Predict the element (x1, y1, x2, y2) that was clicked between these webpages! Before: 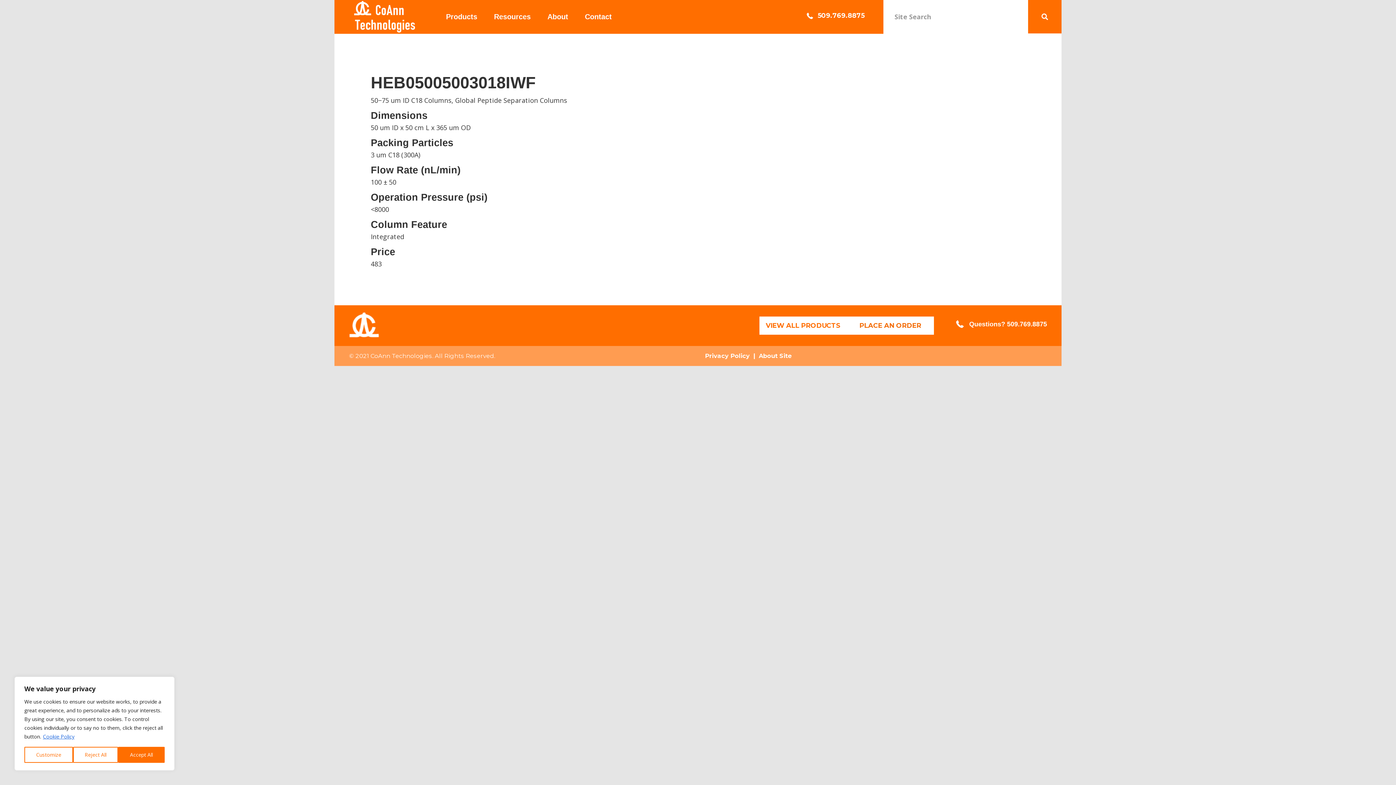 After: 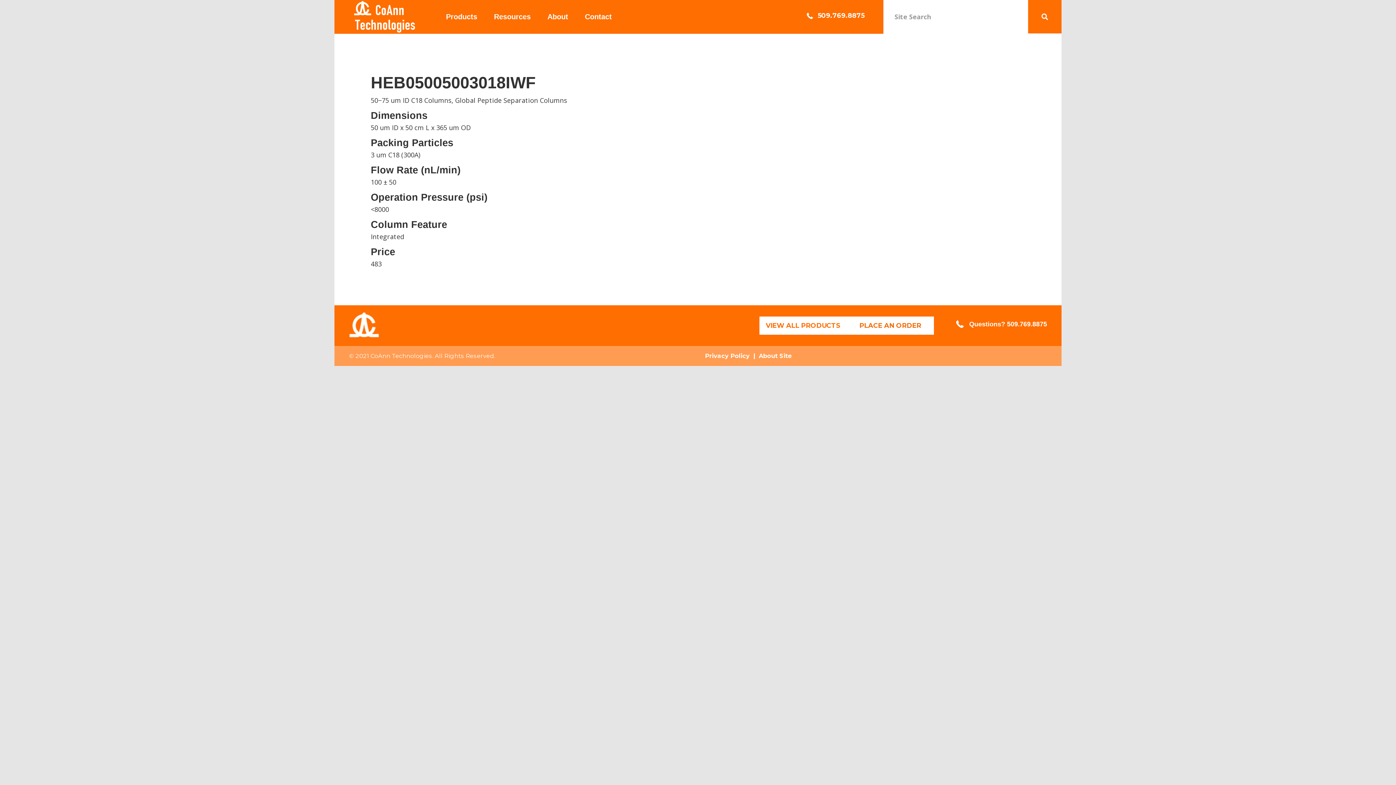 Action: label: Accept All bbox: (118, 747, 164, 763)